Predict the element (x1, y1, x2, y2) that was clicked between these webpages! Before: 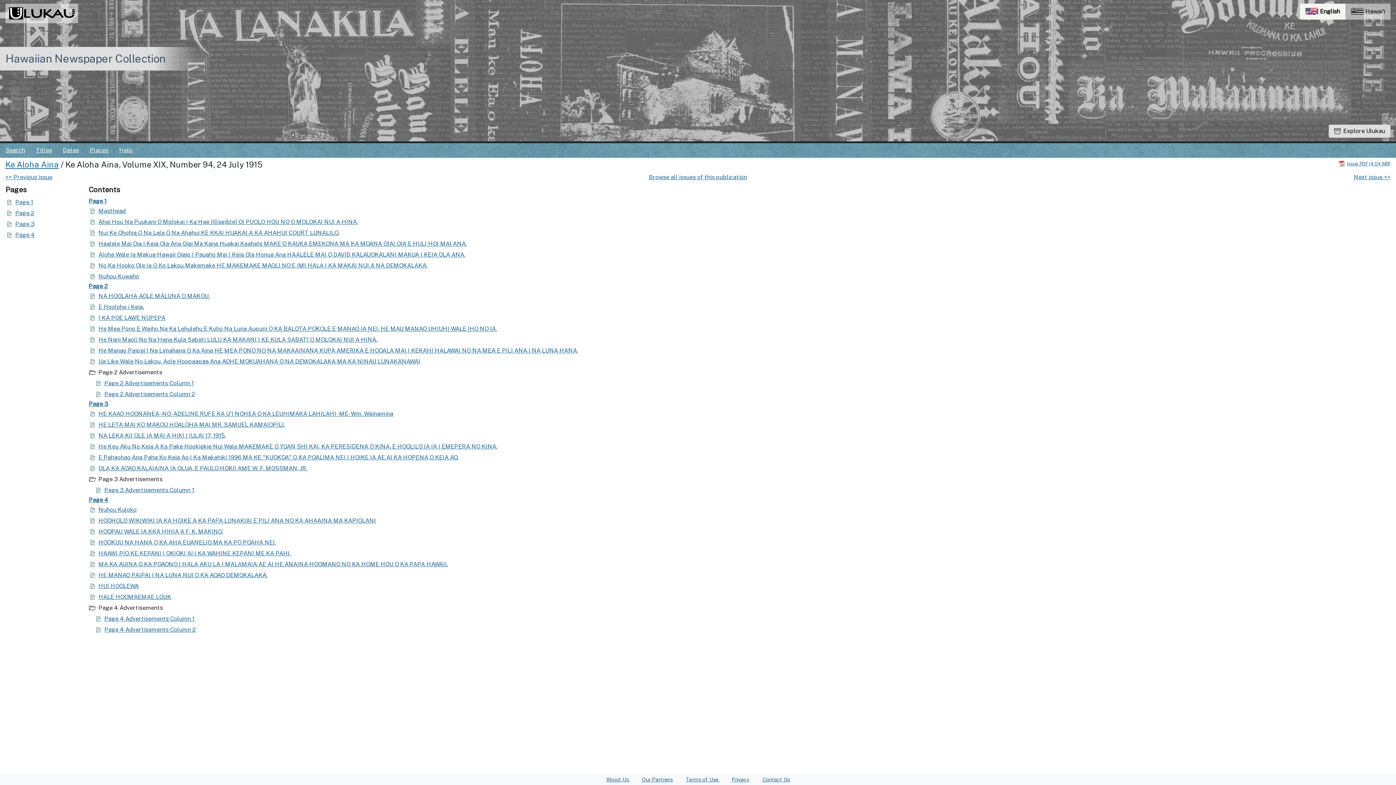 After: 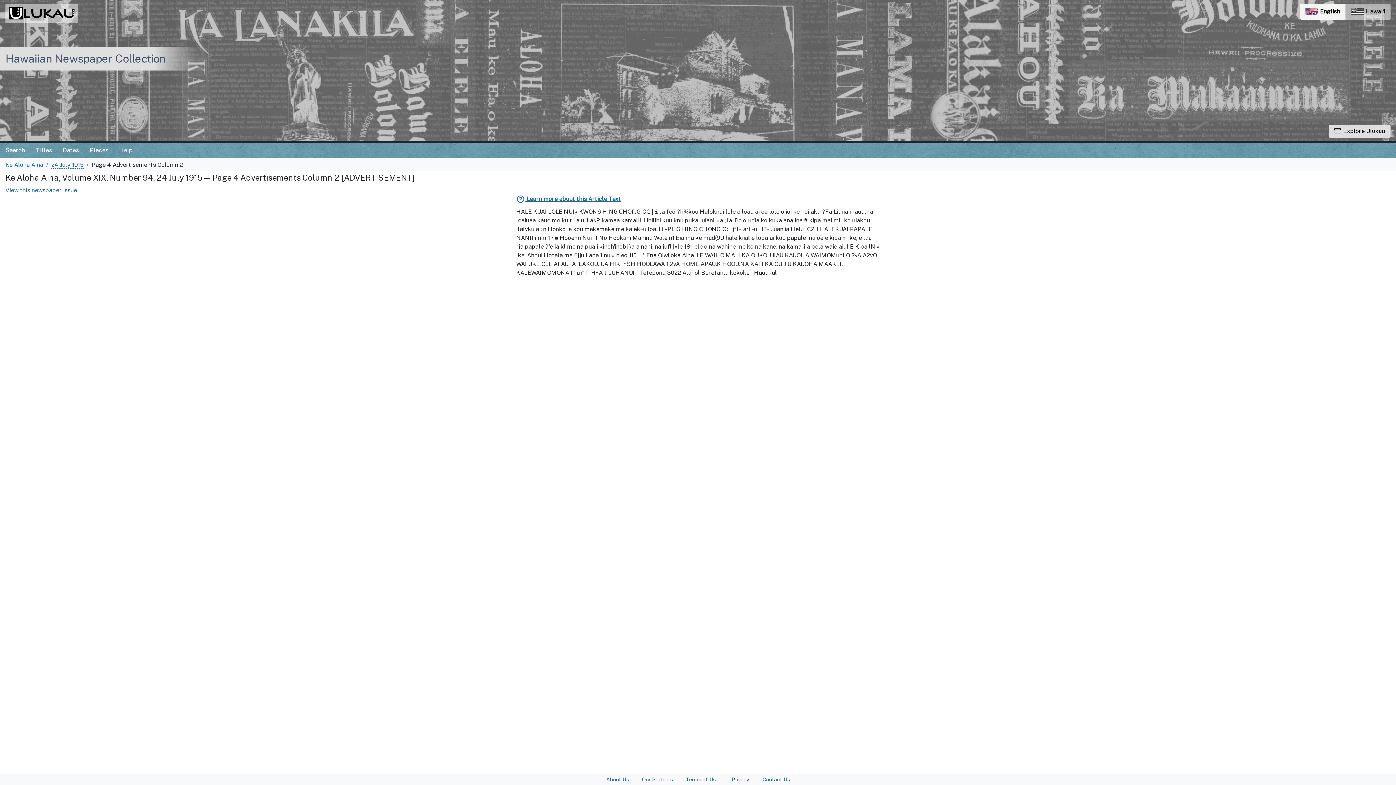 Action: label: Page 4 Advertisements Column 2 bbox: (94, 626, 195, 633)